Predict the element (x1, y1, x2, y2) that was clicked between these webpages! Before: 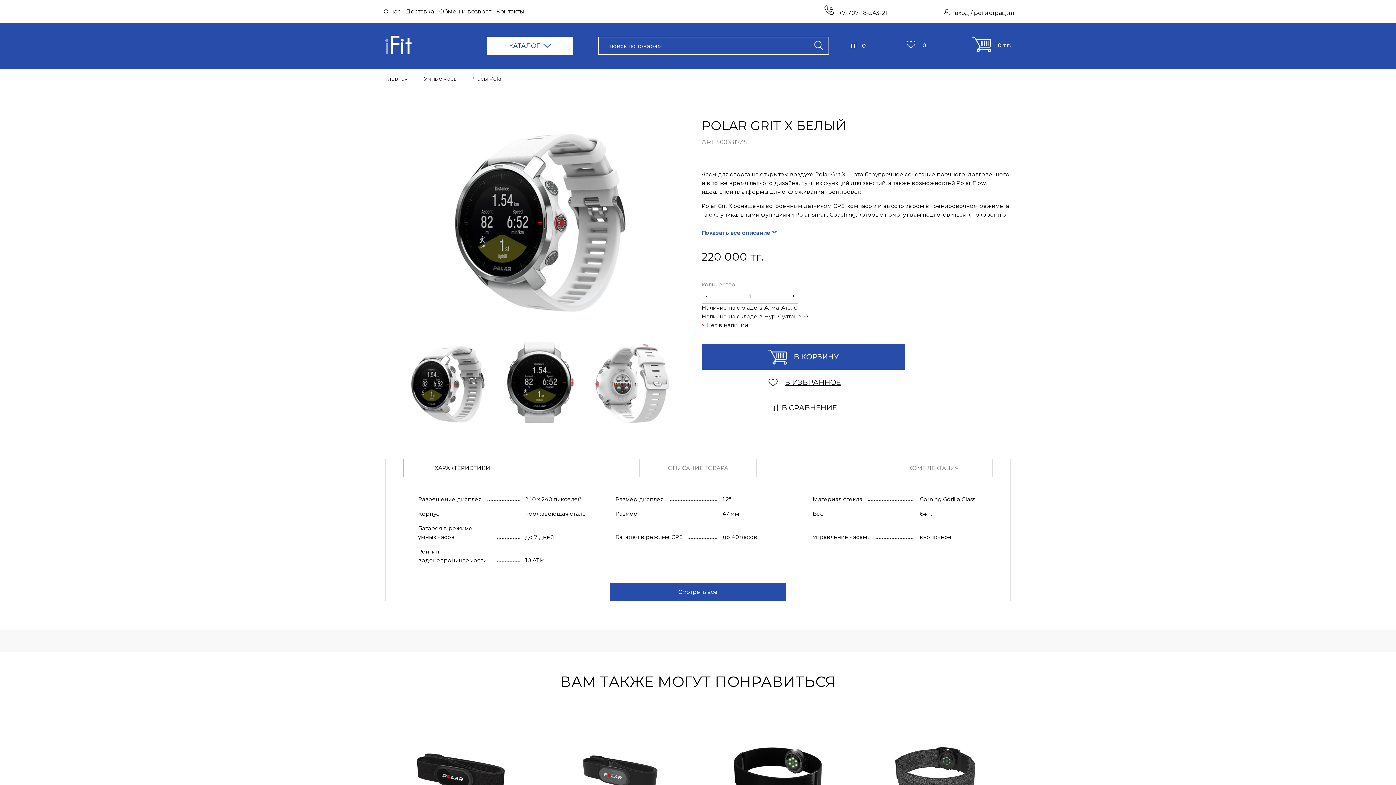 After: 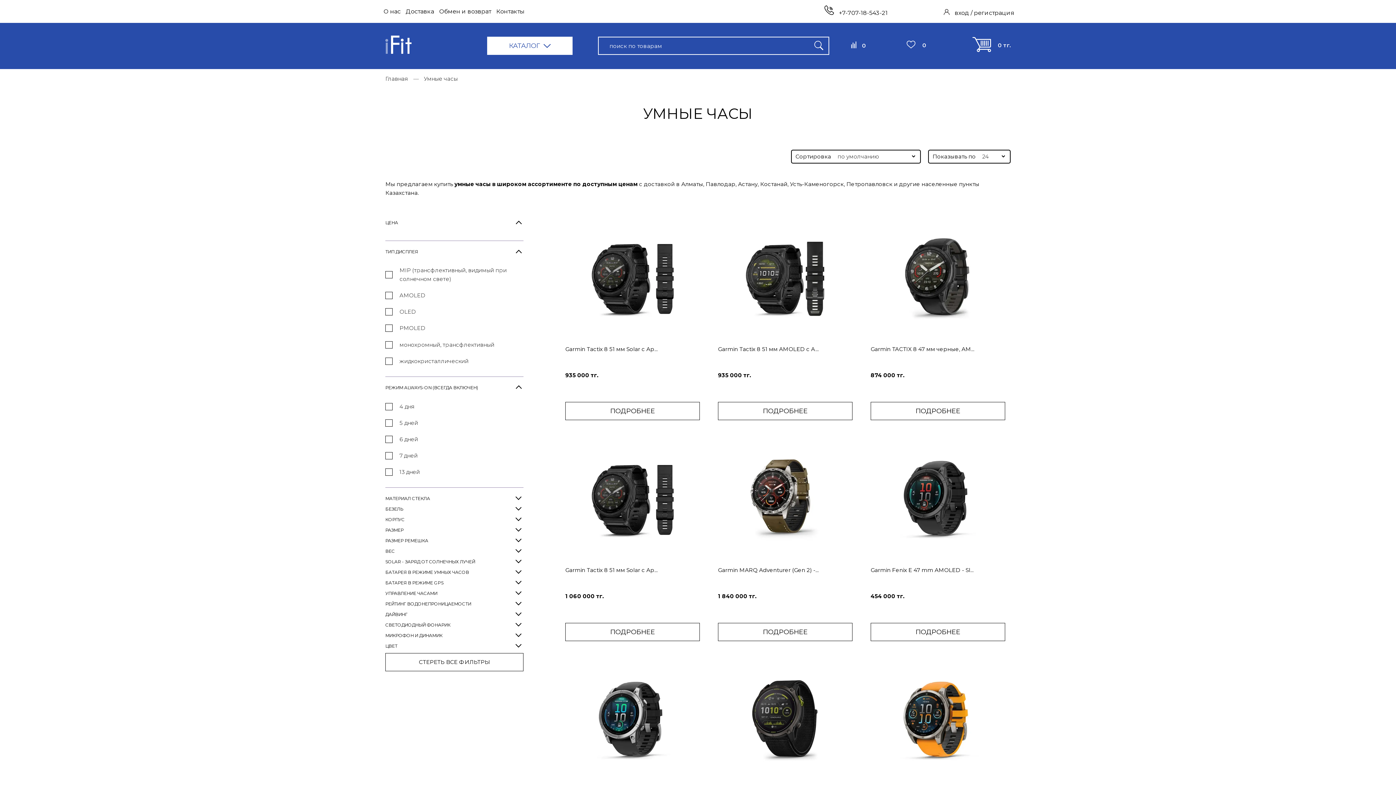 Action: bbox: (424, 74, 457, 83) label: Умные часы